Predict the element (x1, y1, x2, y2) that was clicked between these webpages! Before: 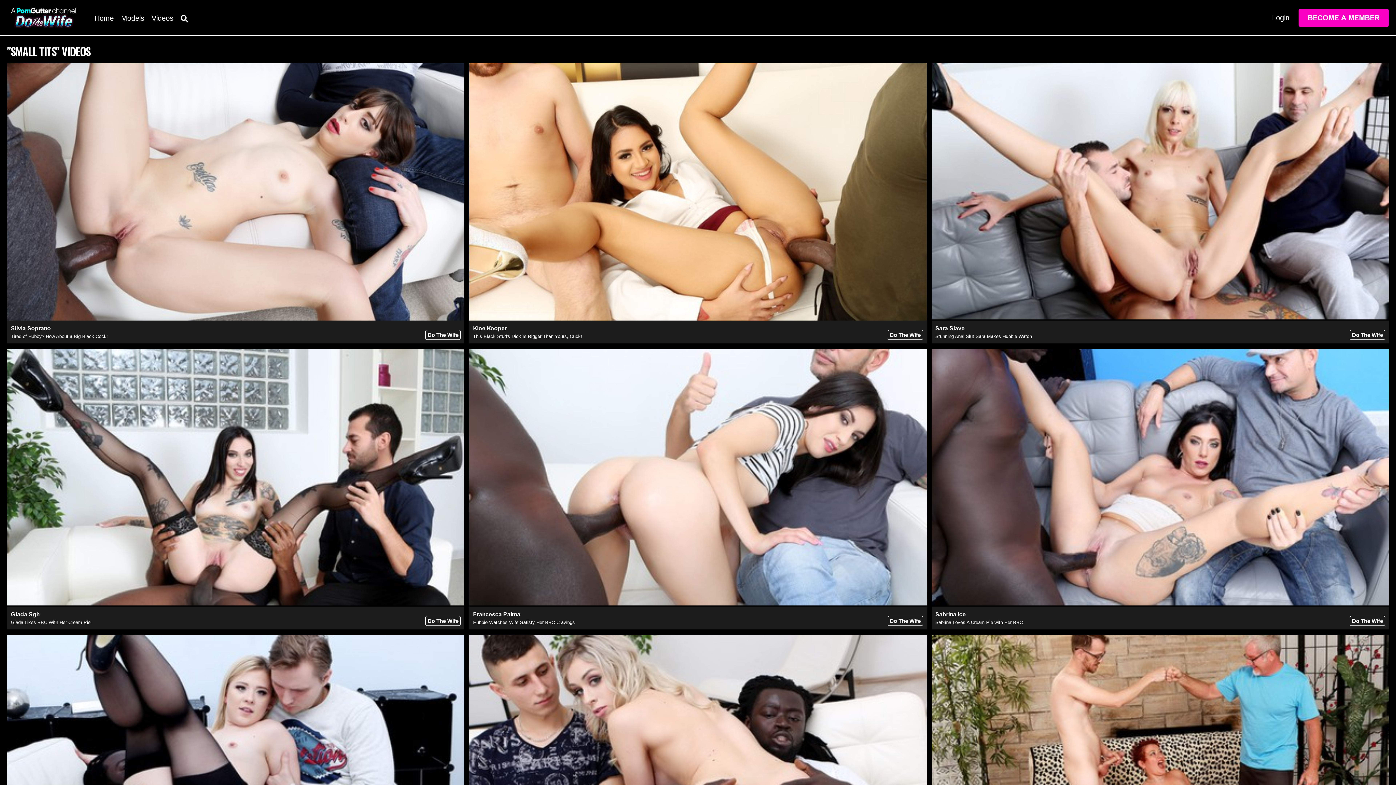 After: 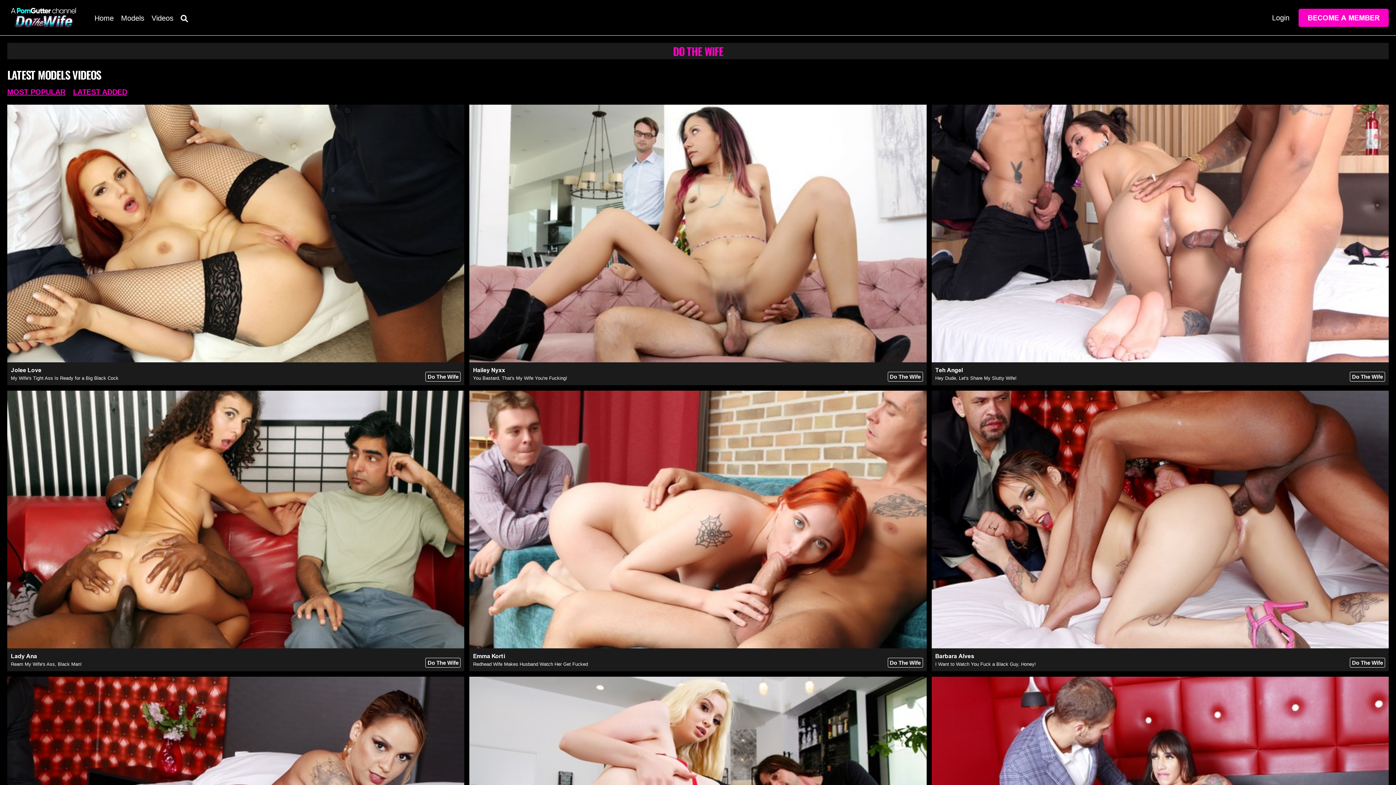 Action: label: Do The Wife bbox: (1350, 330, 1385, 340)